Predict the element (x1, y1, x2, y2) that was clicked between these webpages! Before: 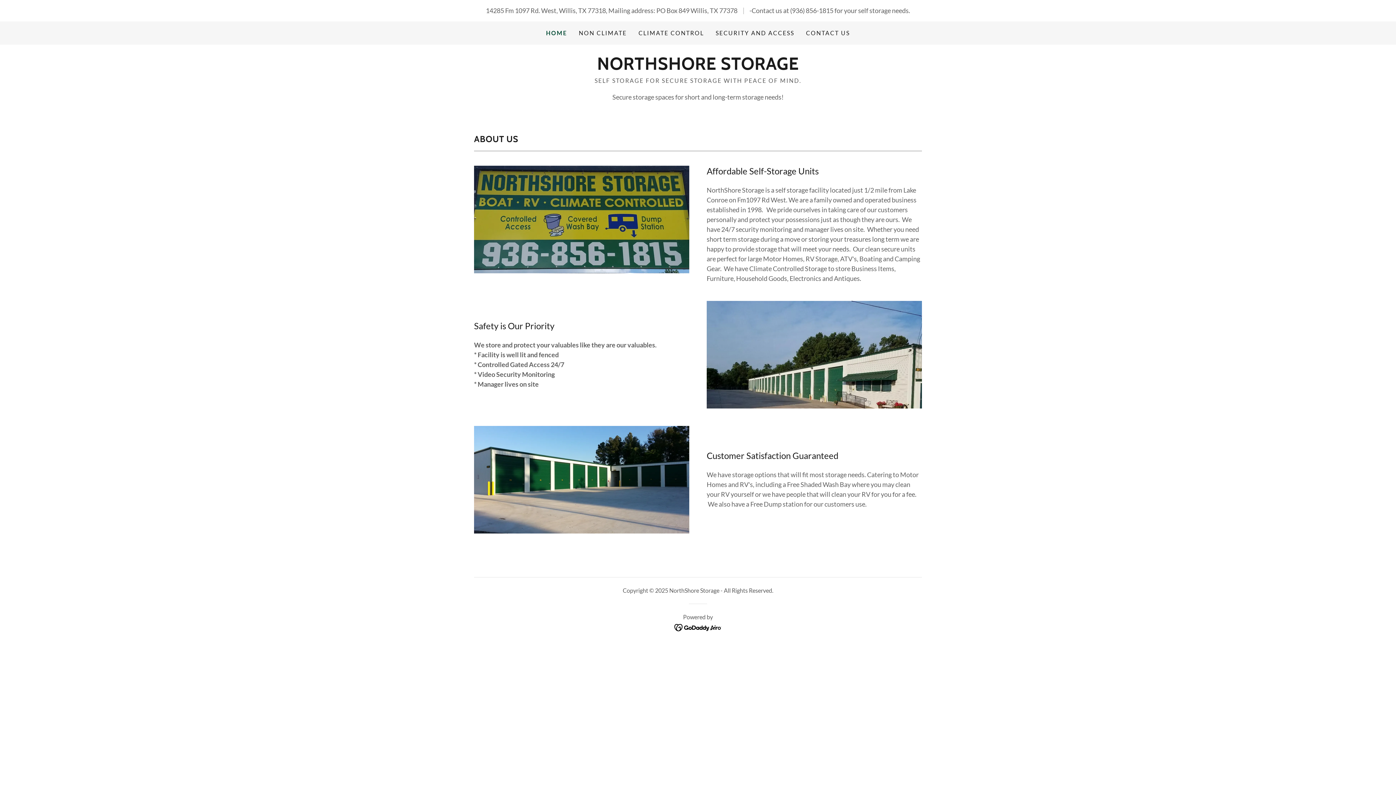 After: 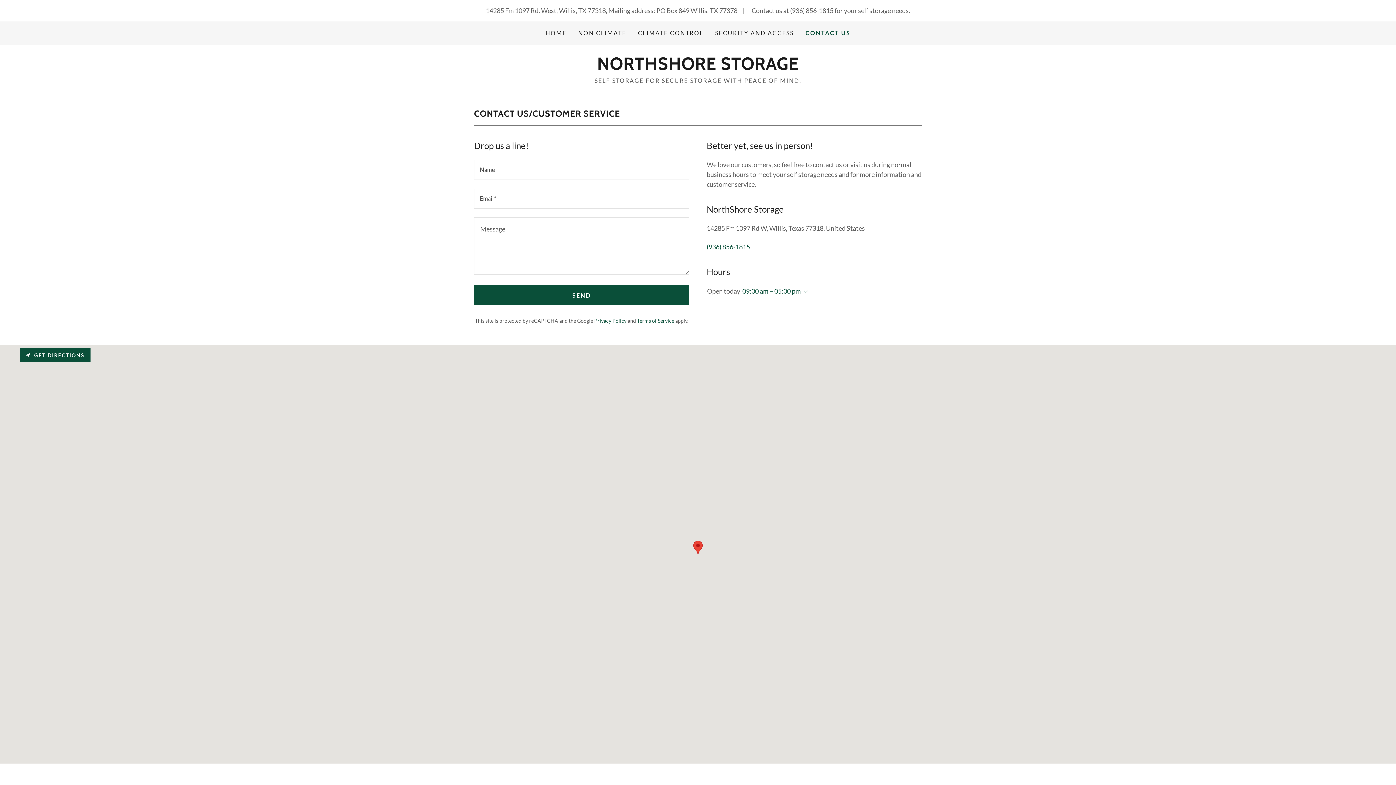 Action: bbox: (804, 26, 852, 39) label: CONTACT US